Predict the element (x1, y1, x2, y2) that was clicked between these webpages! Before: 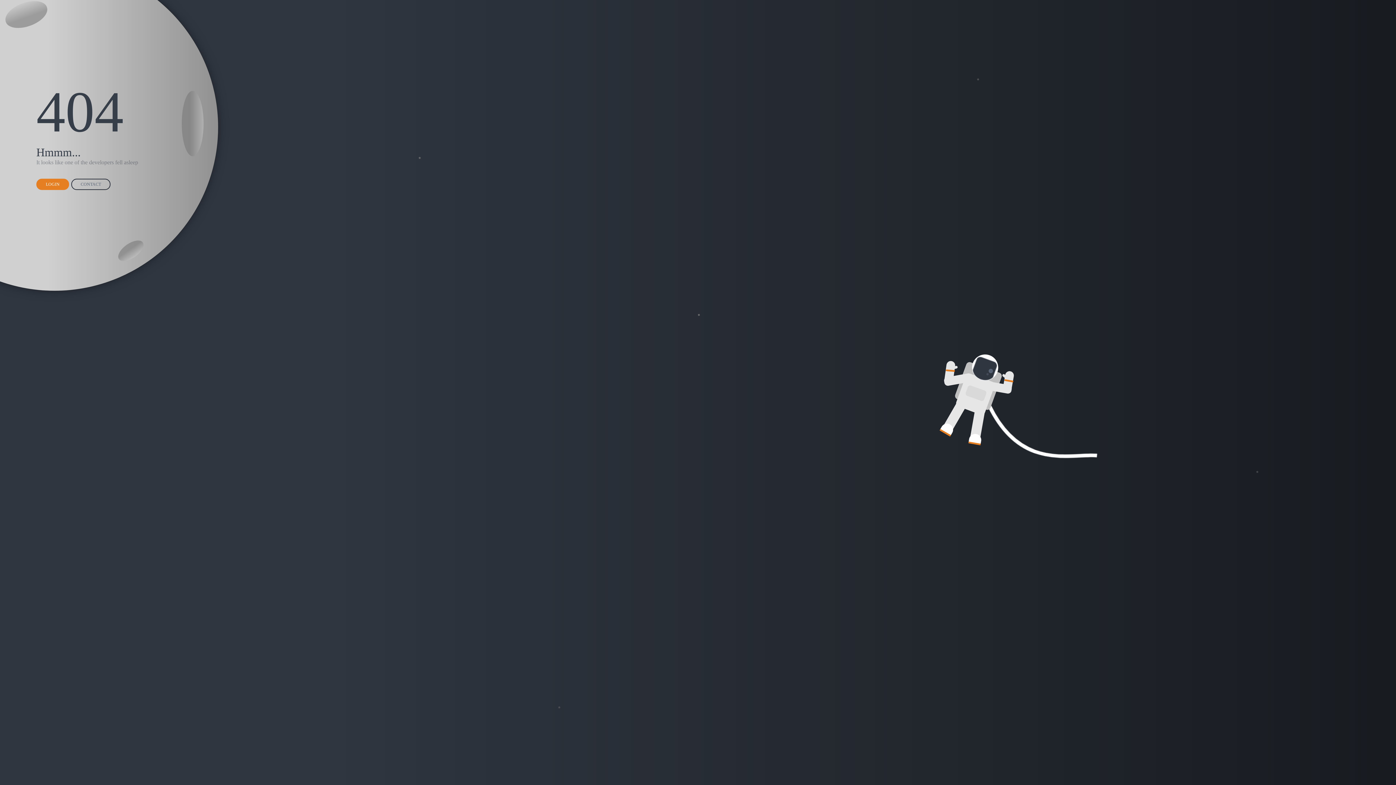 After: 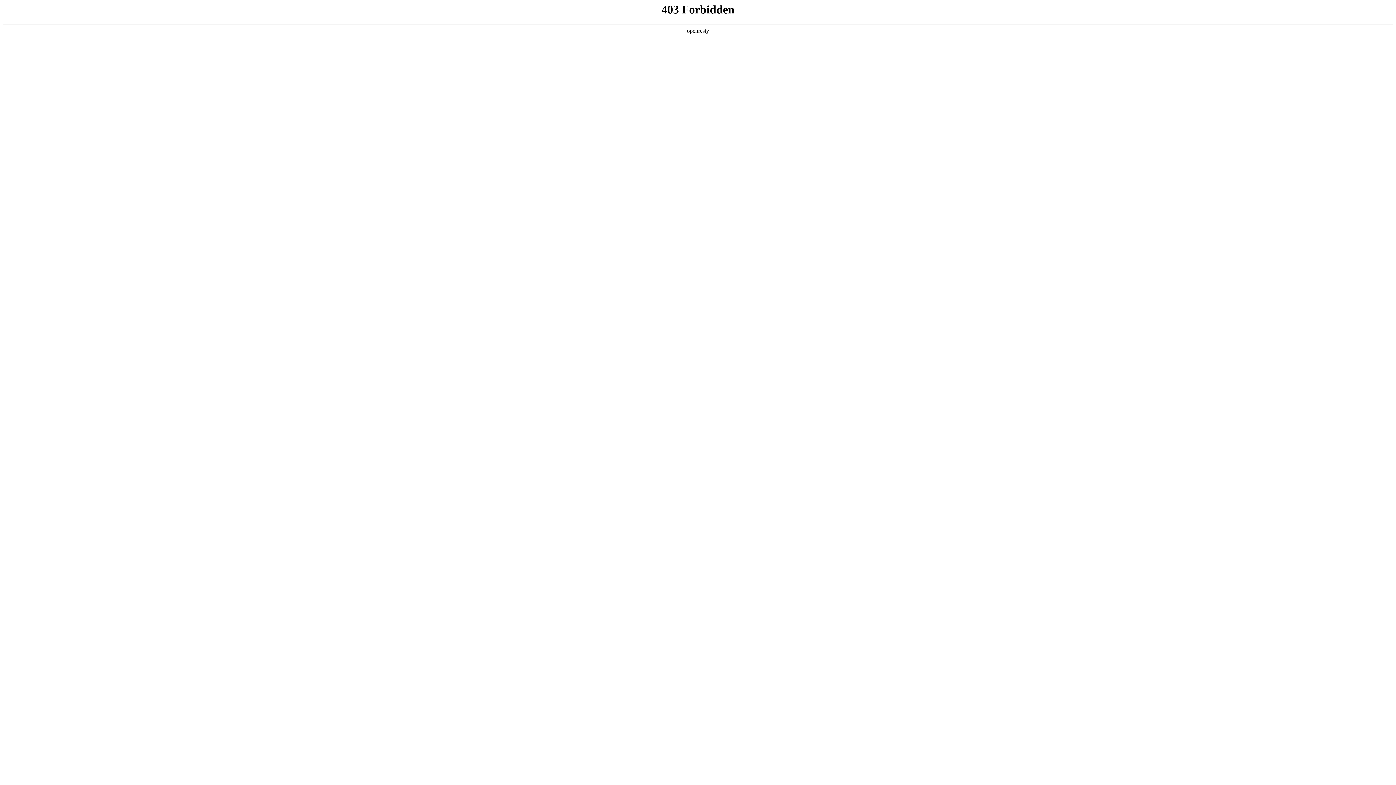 Action: label: CONTACT bbox: (71, 178, 110, 190)